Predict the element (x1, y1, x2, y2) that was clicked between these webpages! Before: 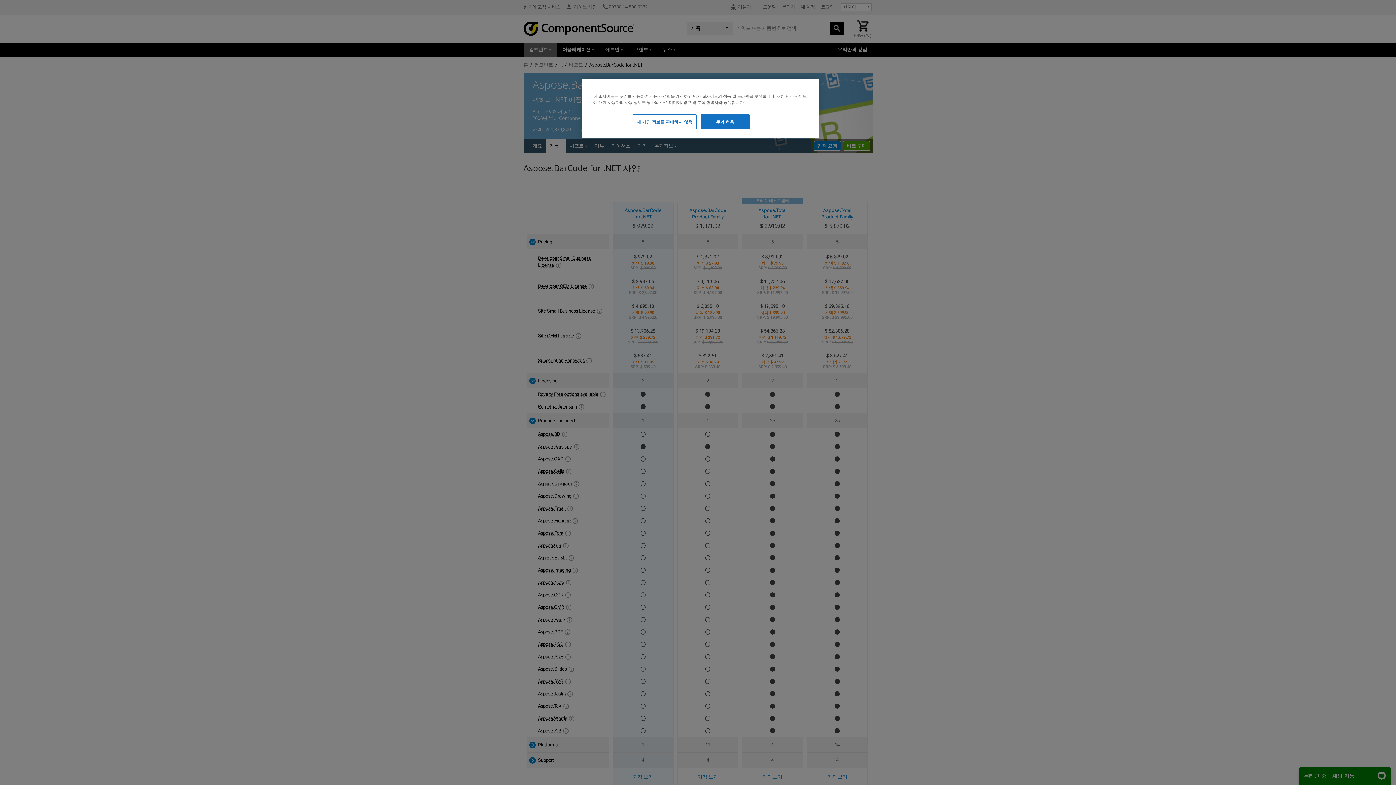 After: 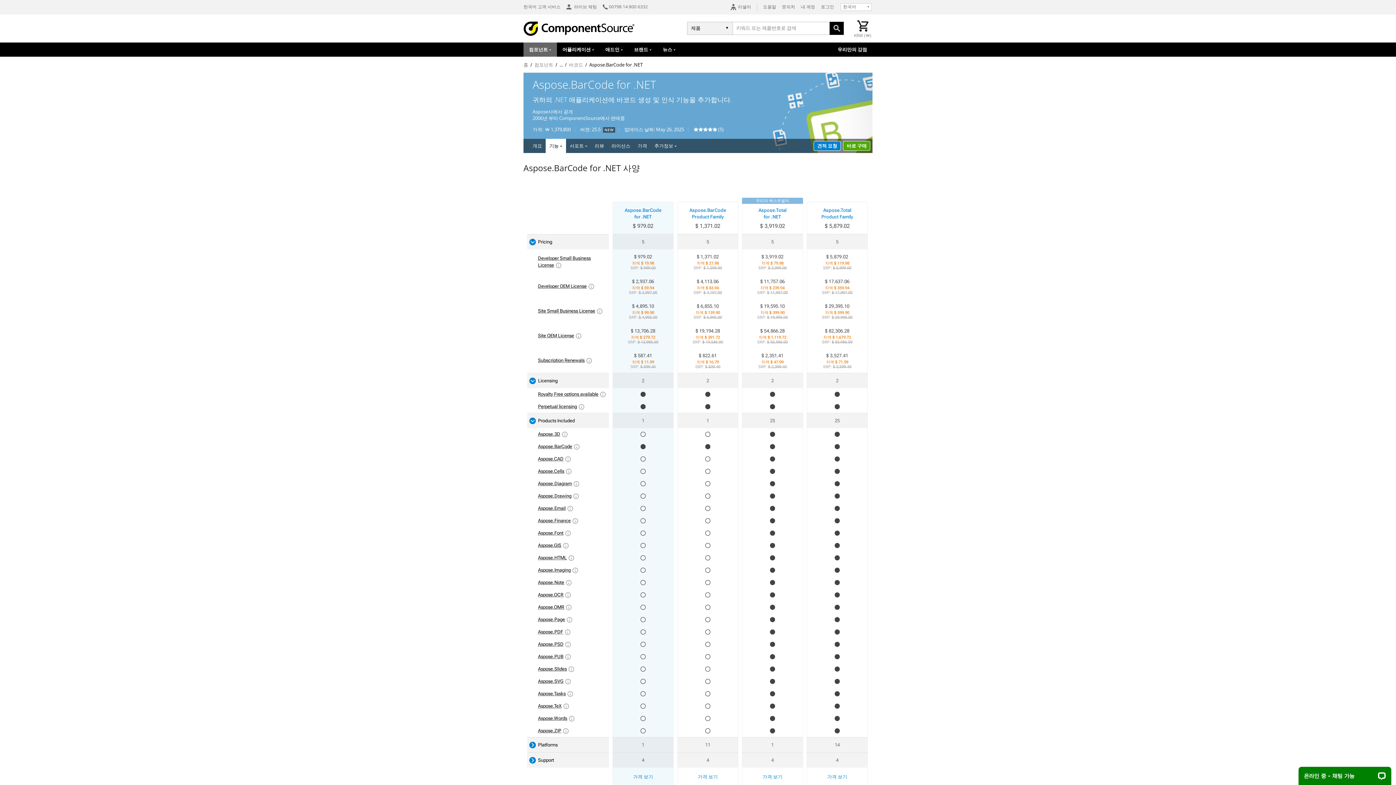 Action: bbox: (700, 114, 749, 129) label: 쿠키 허용